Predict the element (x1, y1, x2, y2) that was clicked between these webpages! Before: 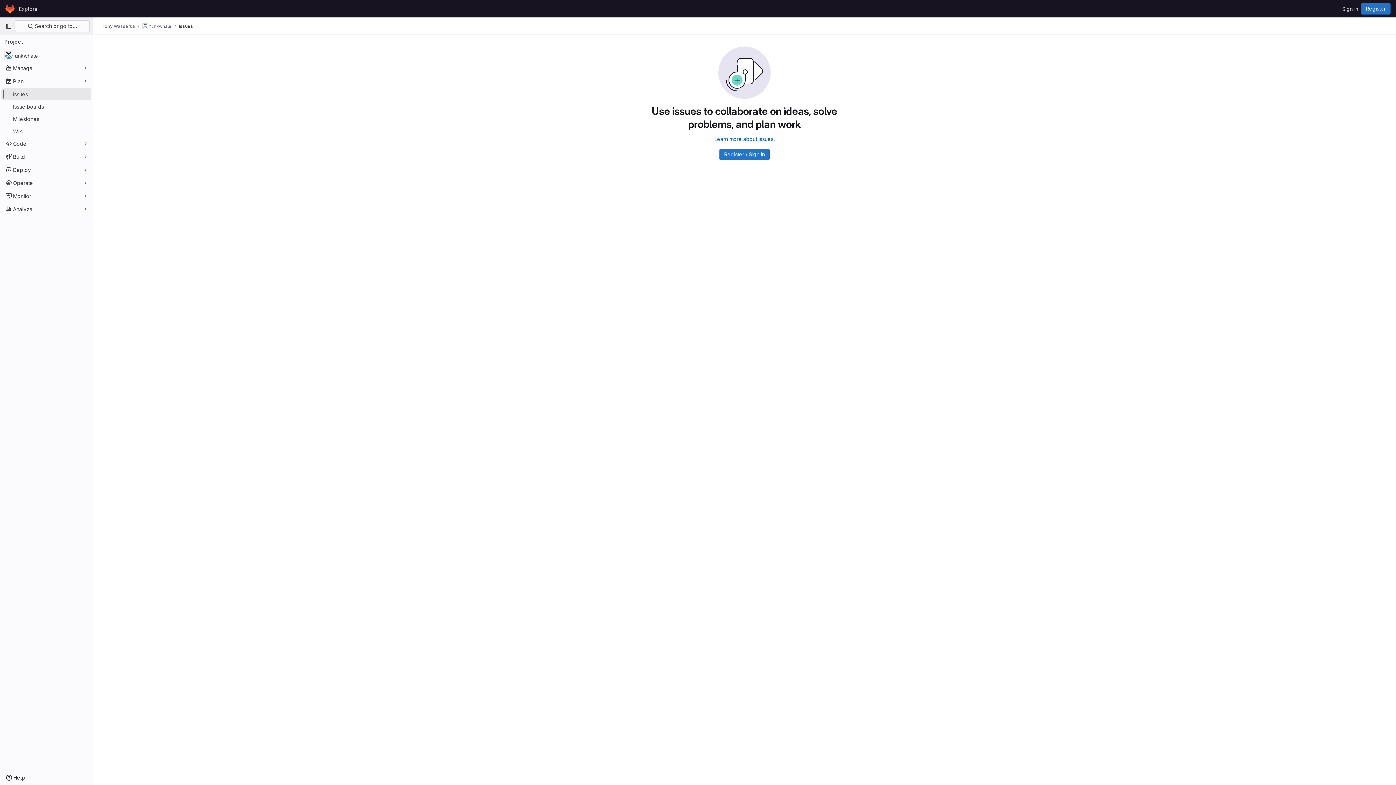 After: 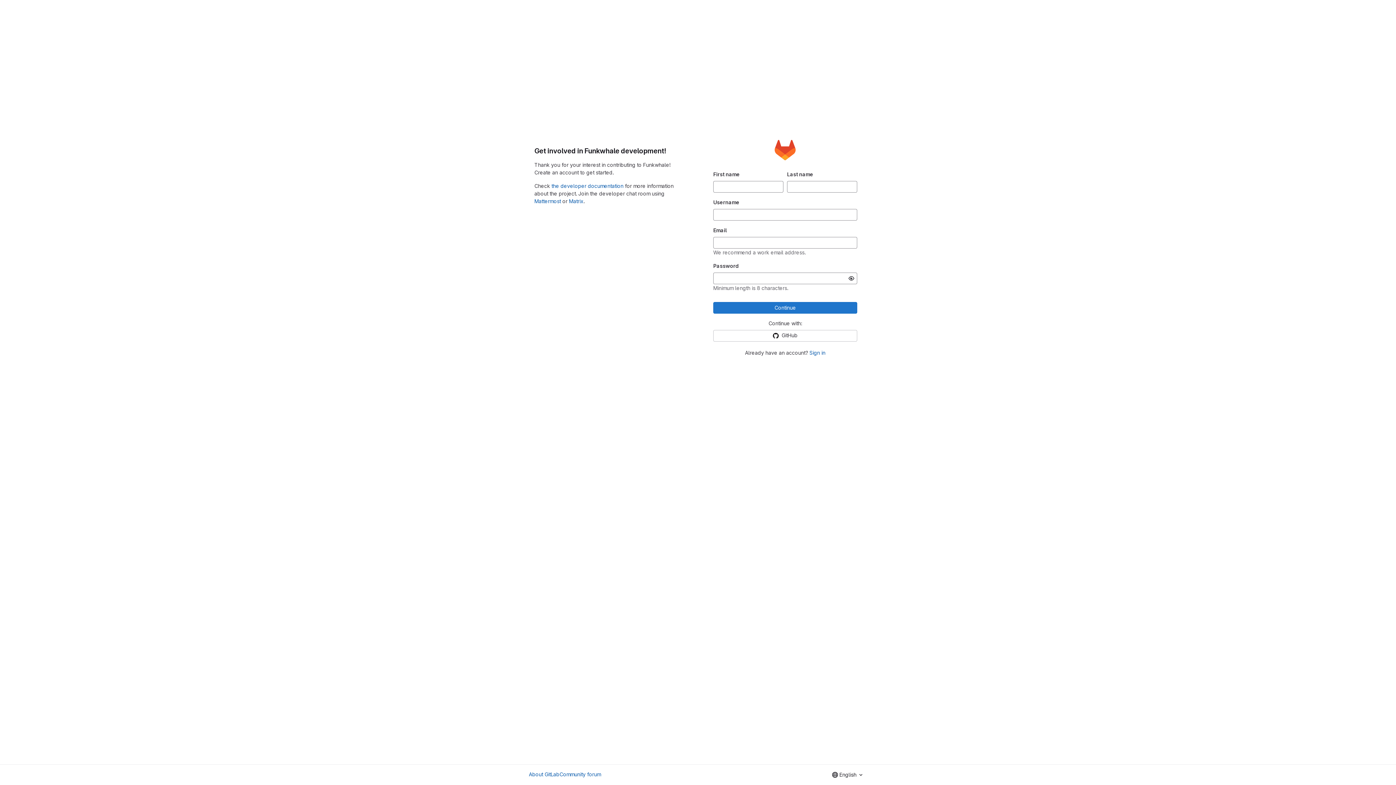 Action: bbox: (1361, 2, 1390, 14) label: Register